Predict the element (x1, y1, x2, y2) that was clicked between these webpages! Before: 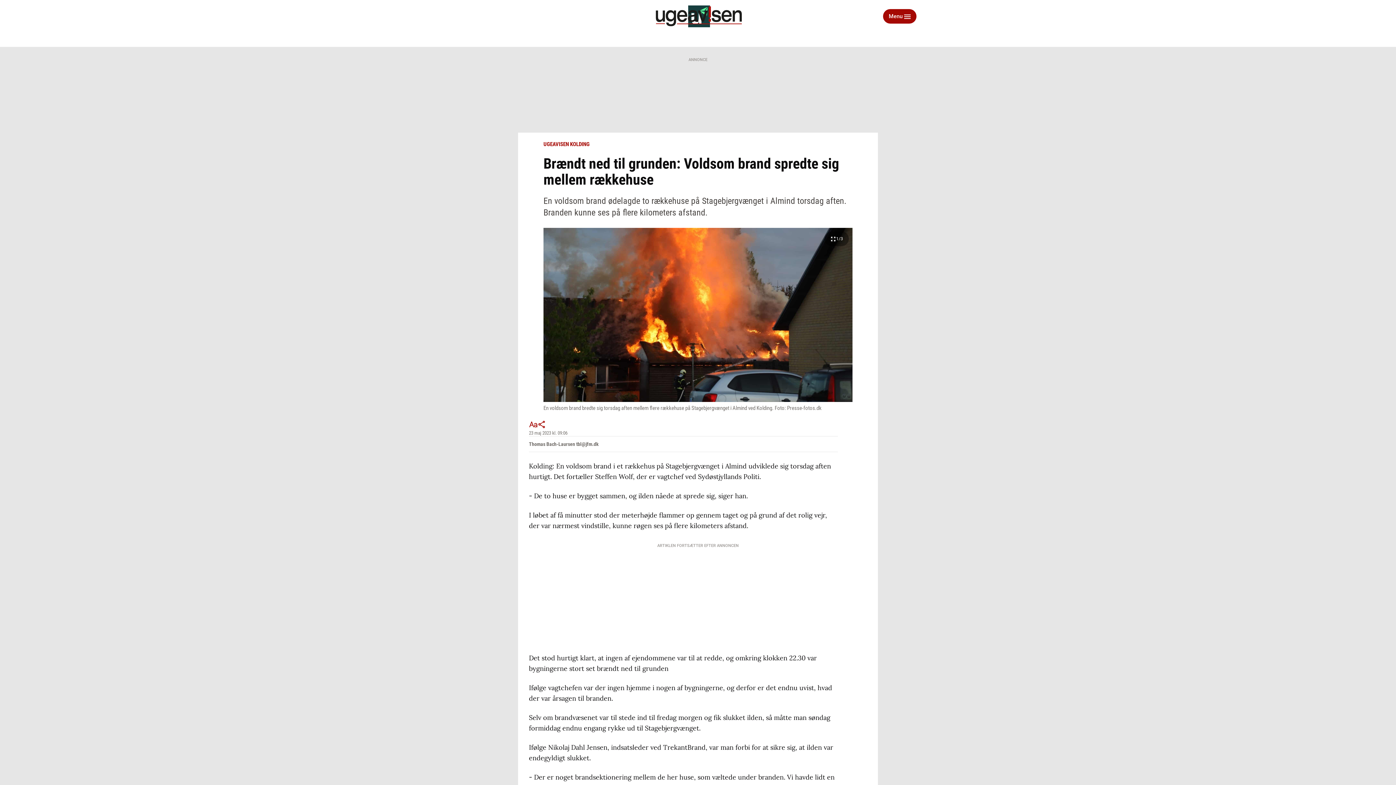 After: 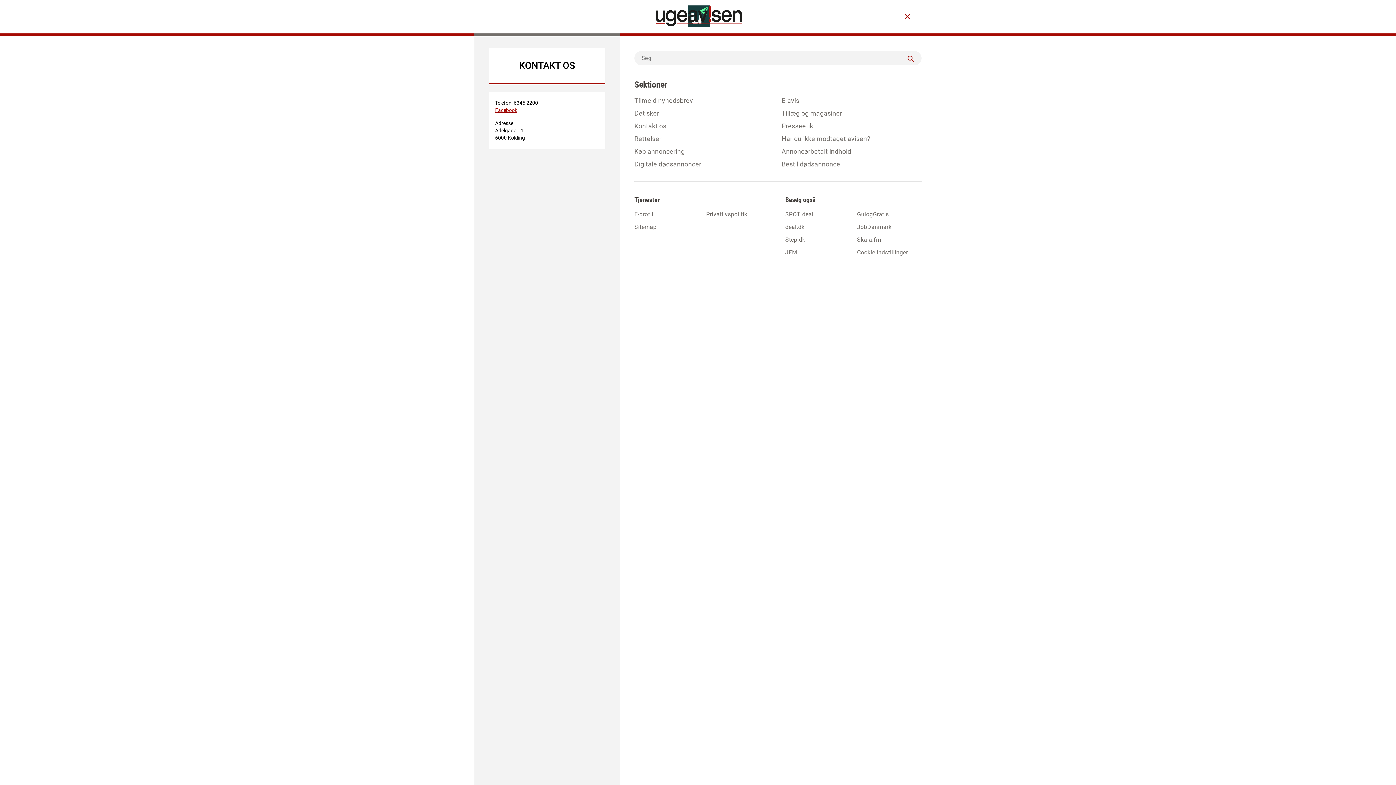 Action: bbox: (883, 9, 916, 23) label: Menu
Luk